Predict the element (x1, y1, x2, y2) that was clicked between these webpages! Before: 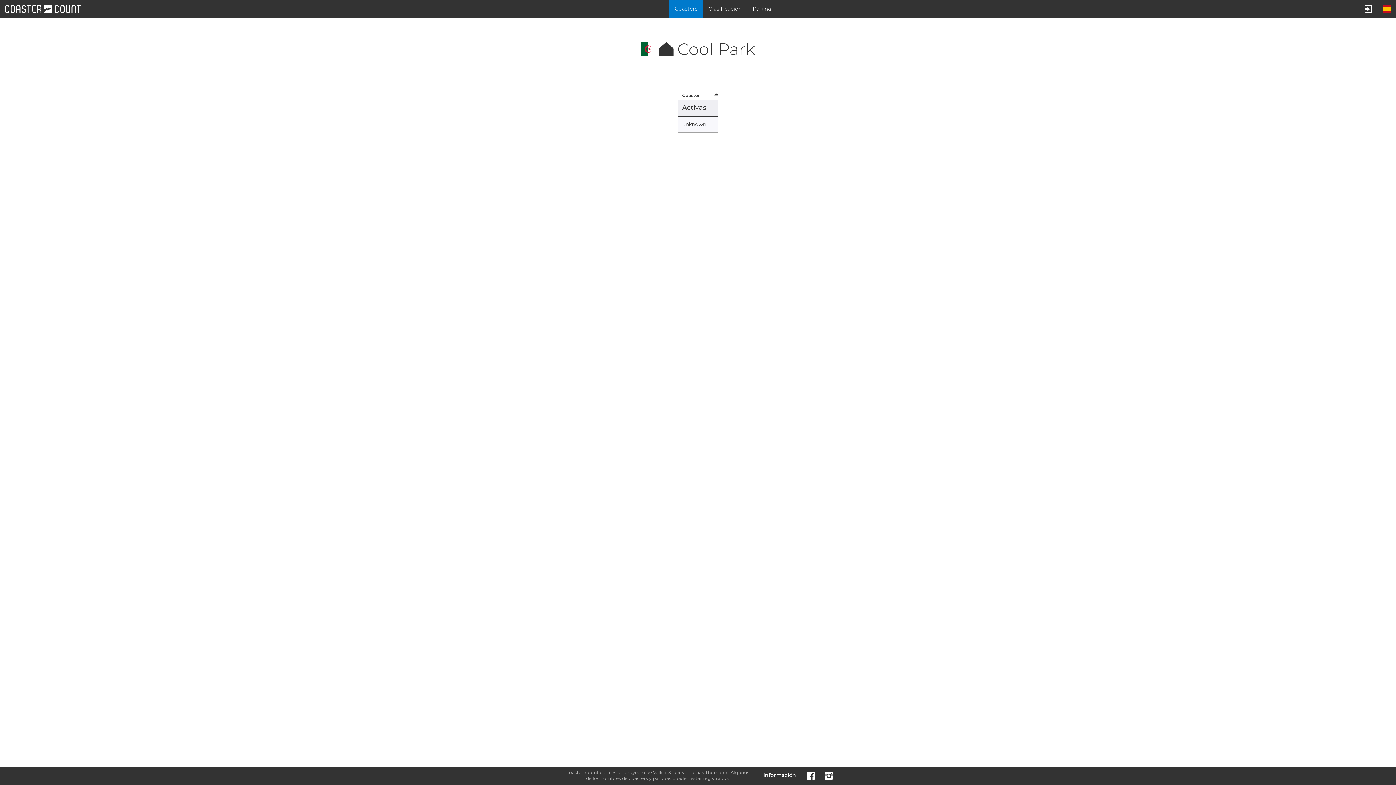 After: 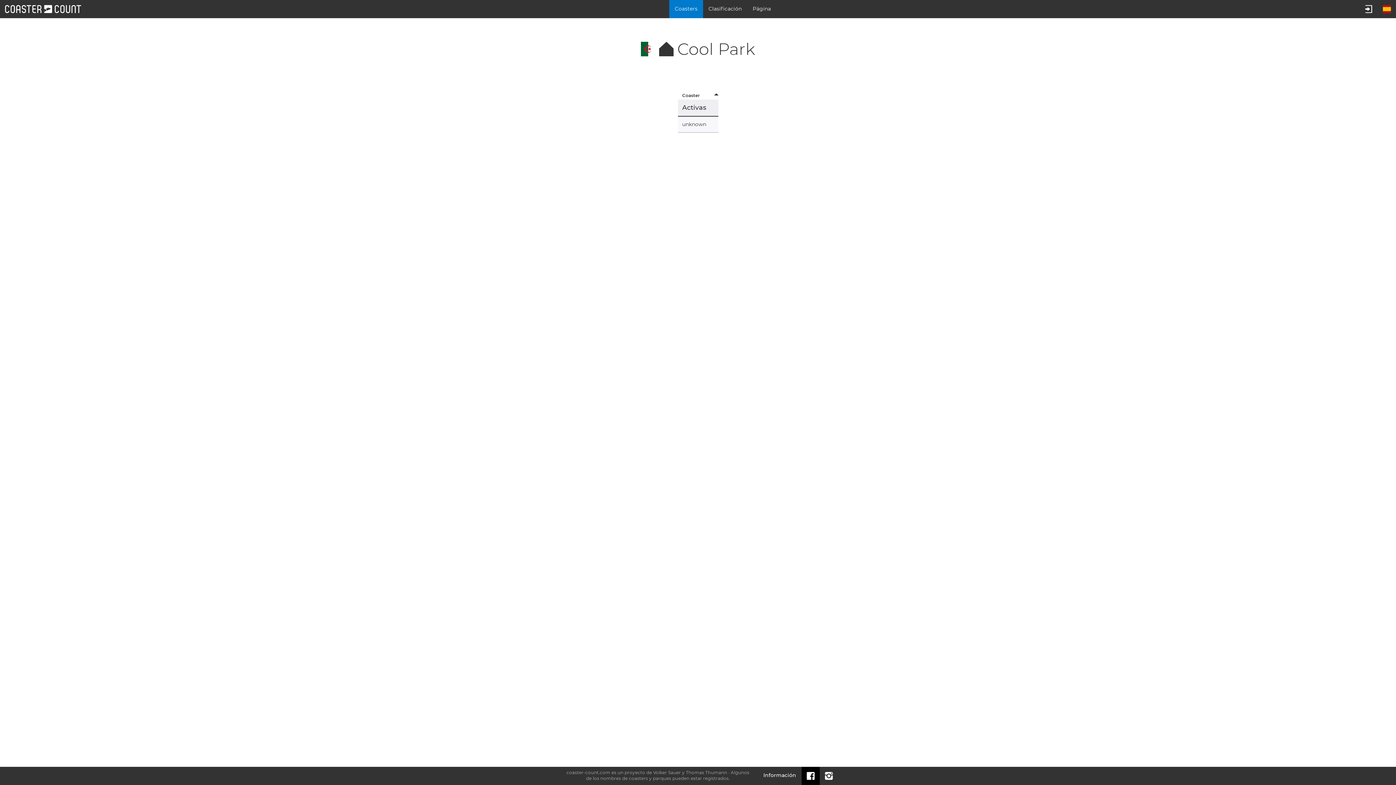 Action: bbox: (801, 767, 820, 785)